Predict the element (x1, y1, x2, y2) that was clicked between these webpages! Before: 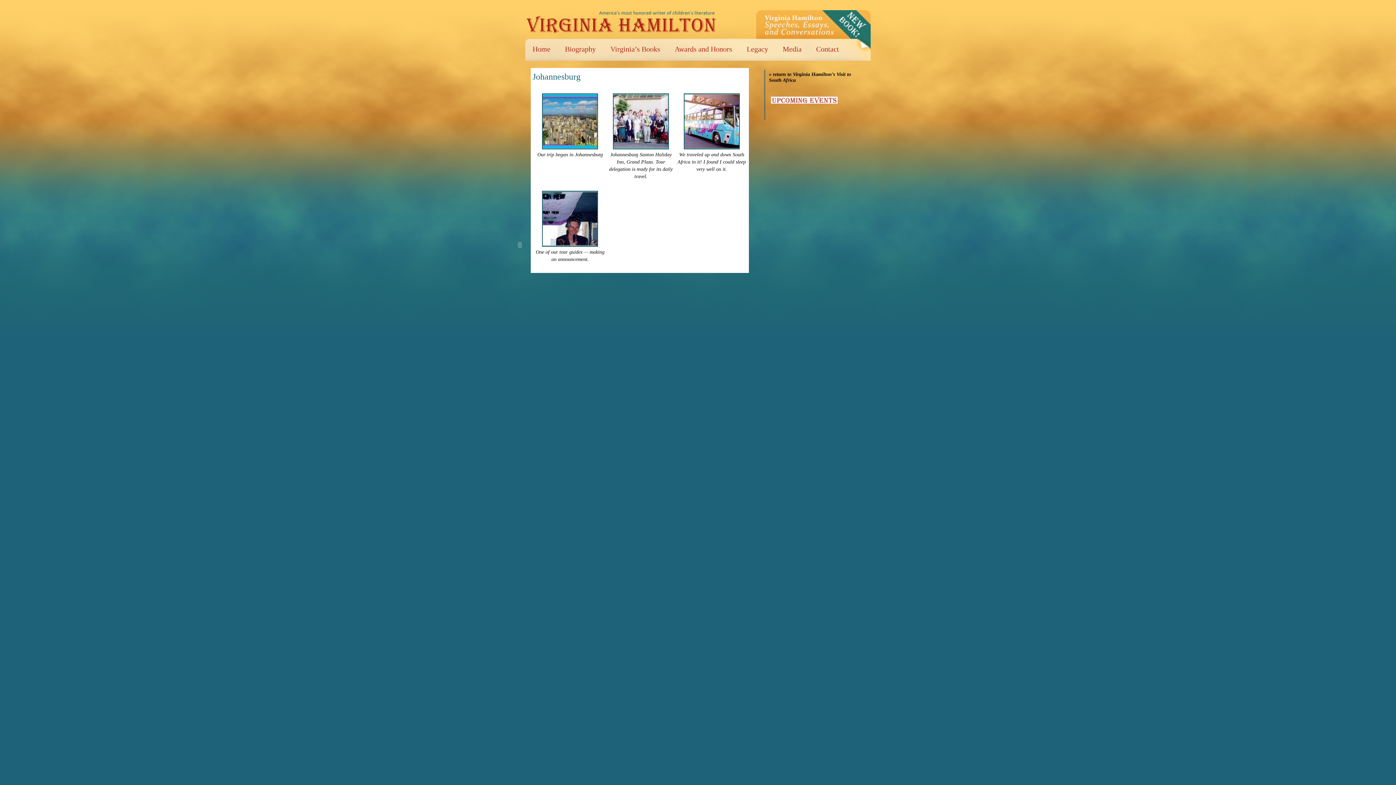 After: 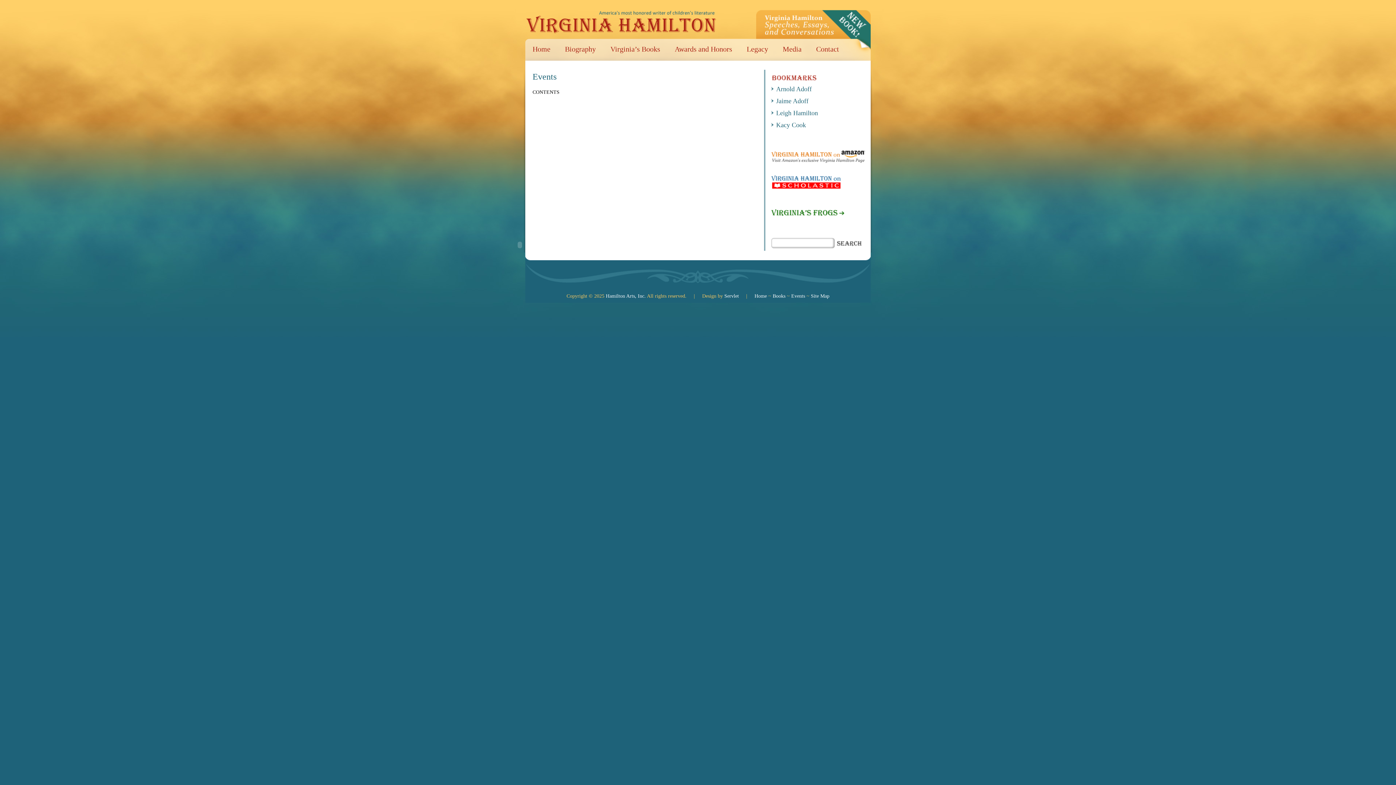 Action: bbox: (765, 99, 837, 104)